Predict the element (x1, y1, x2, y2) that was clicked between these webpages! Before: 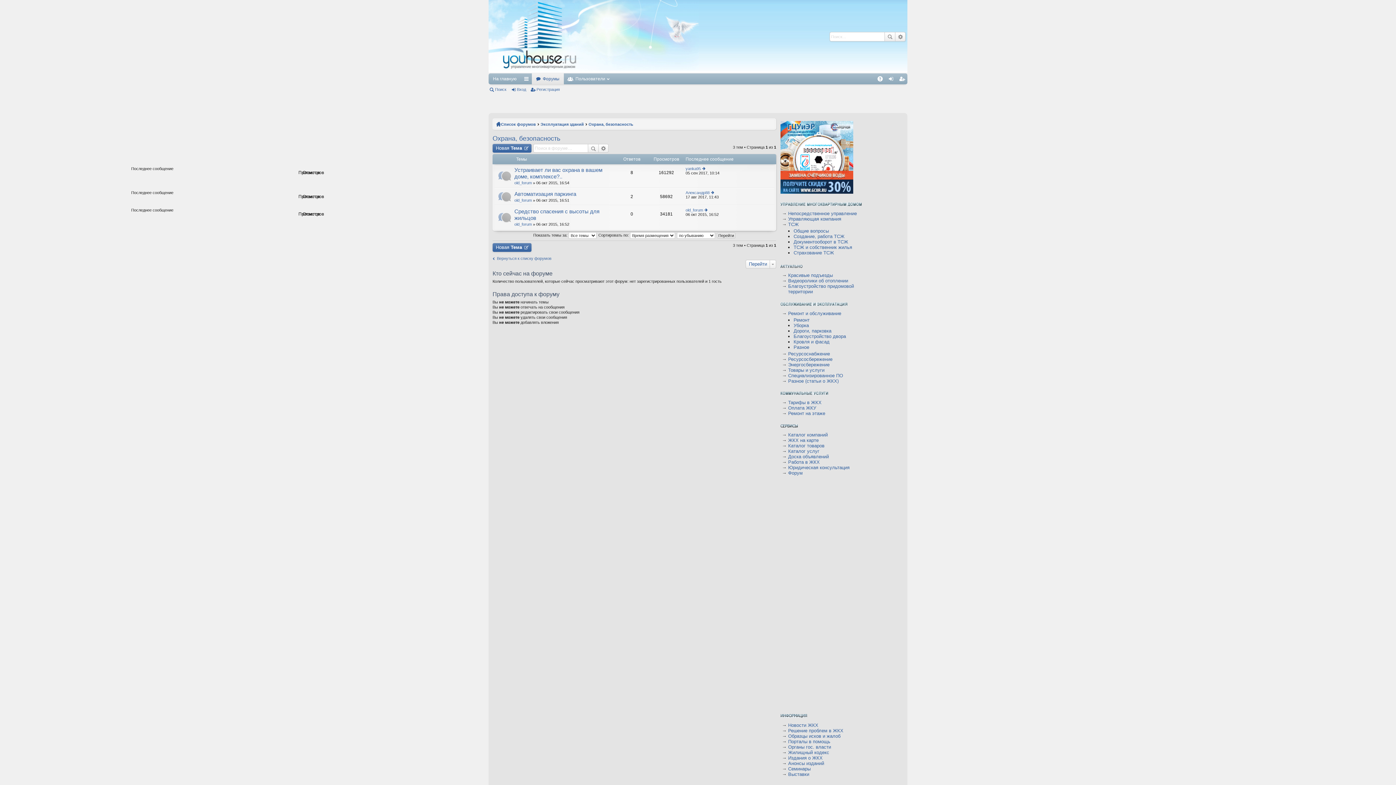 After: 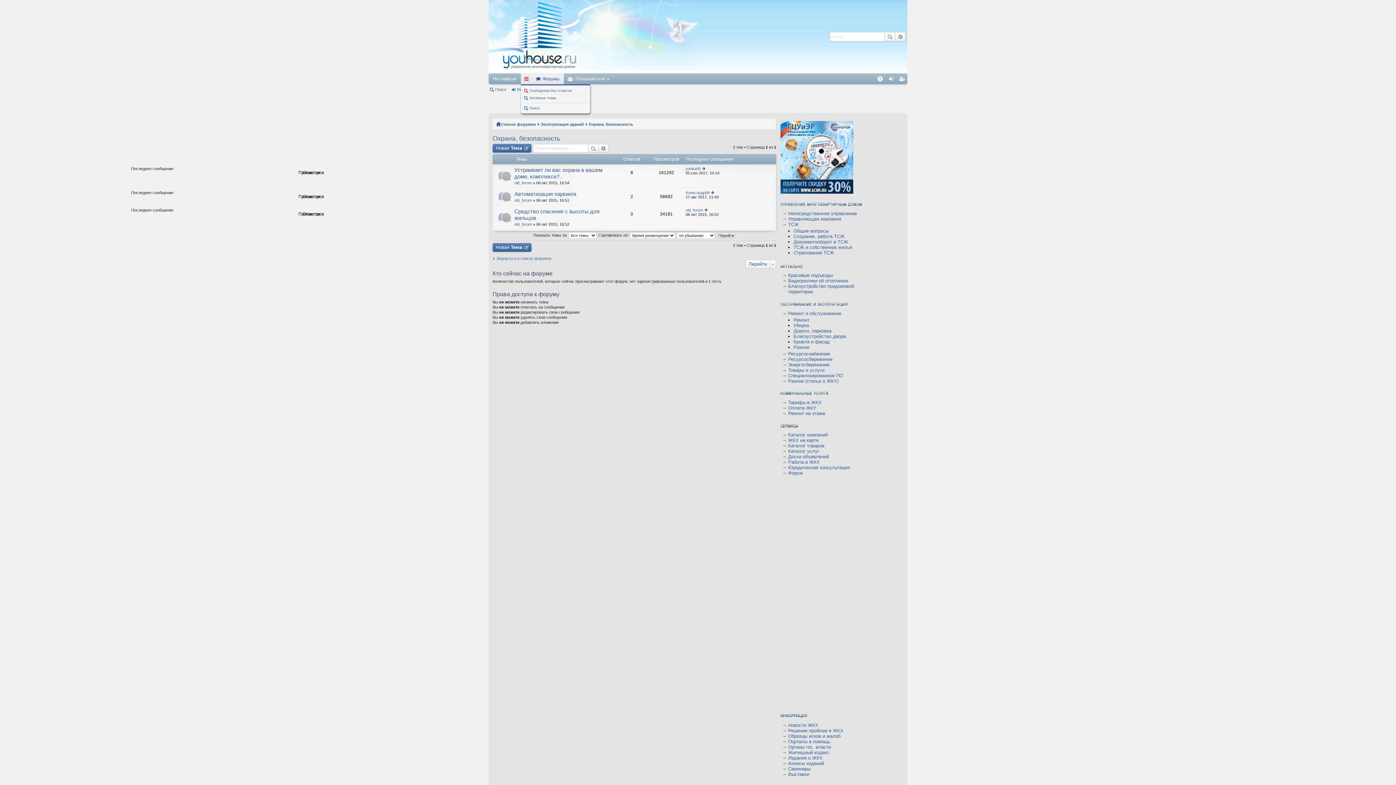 Action: label: Ссылки bbox: (521, 73, 532, 84)